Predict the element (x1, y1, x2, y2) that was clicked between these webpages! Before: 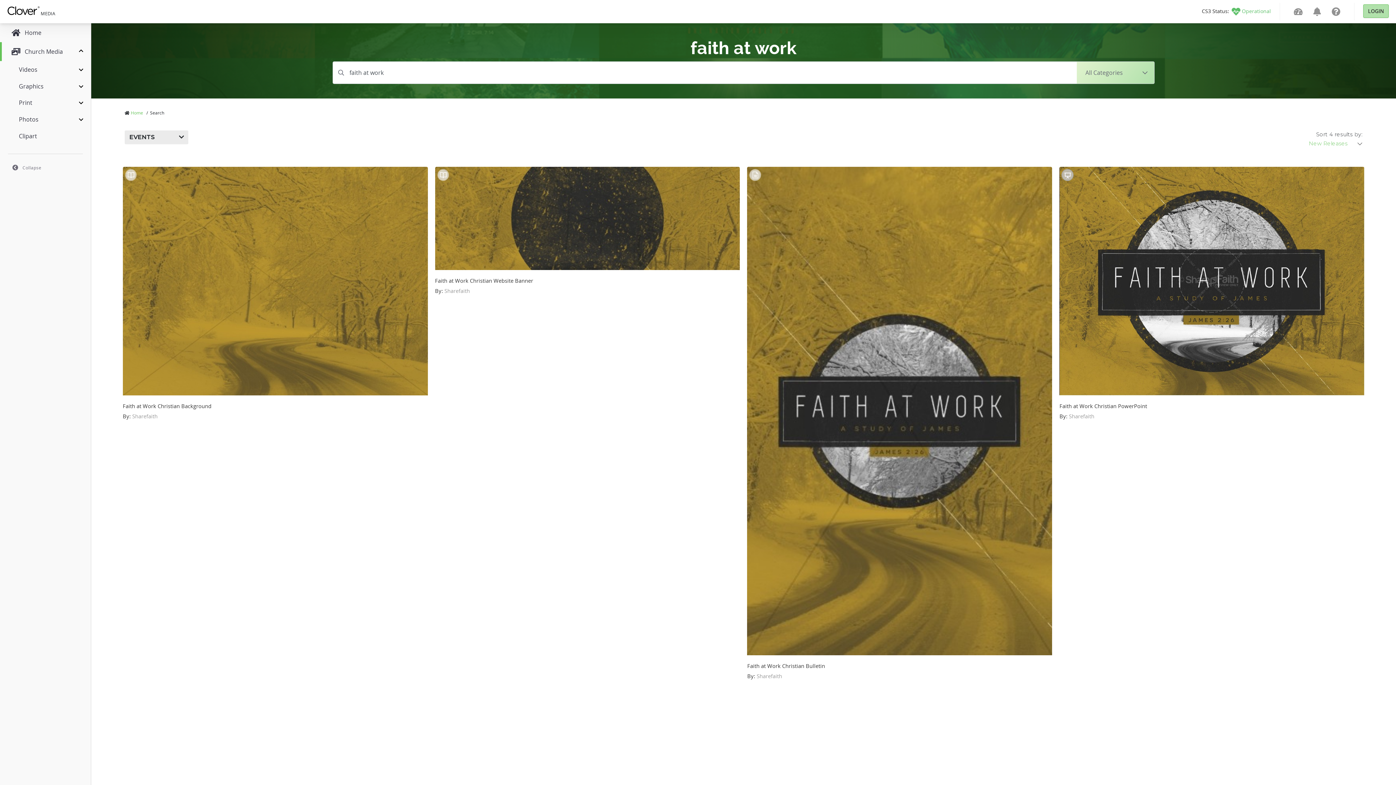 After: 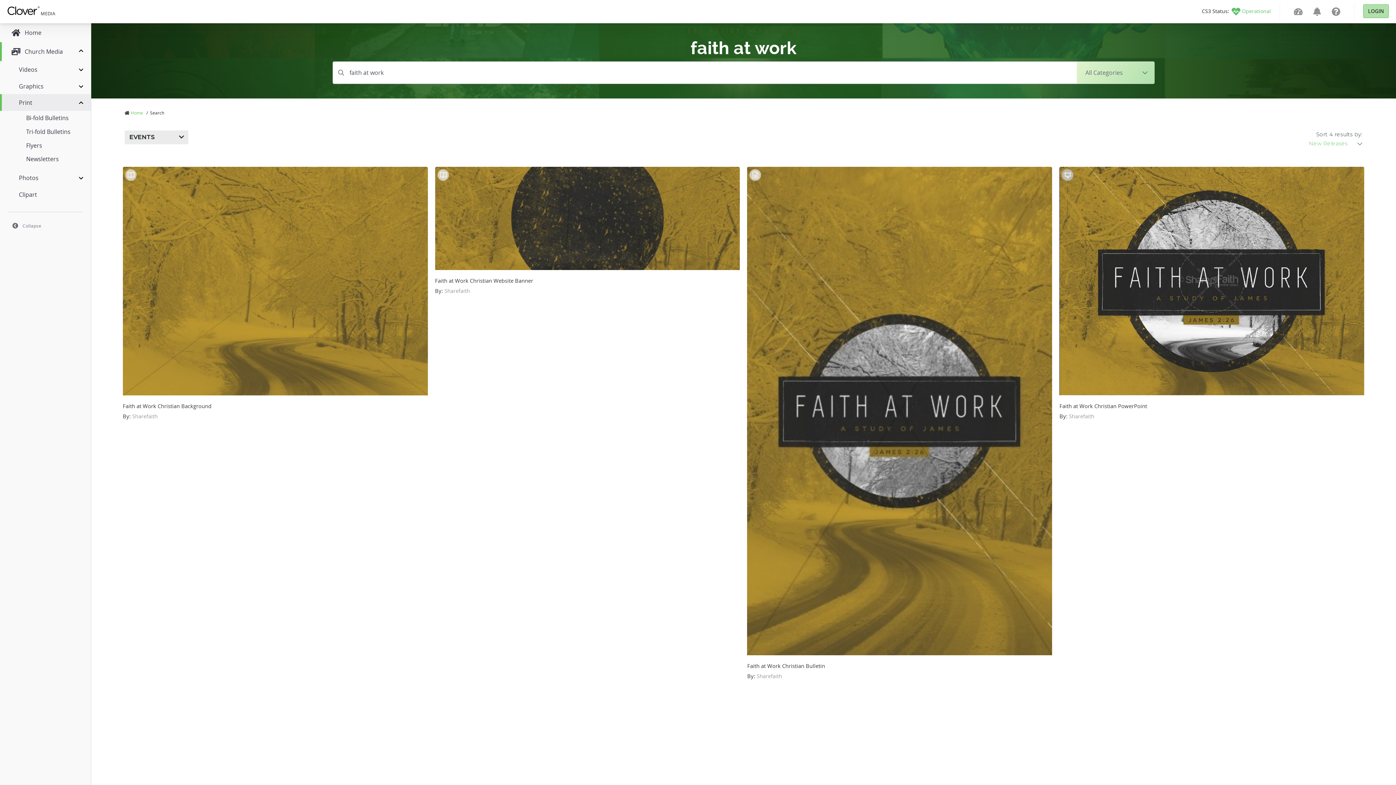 Action: bbox: (0, 94, 90, 110) label: Print